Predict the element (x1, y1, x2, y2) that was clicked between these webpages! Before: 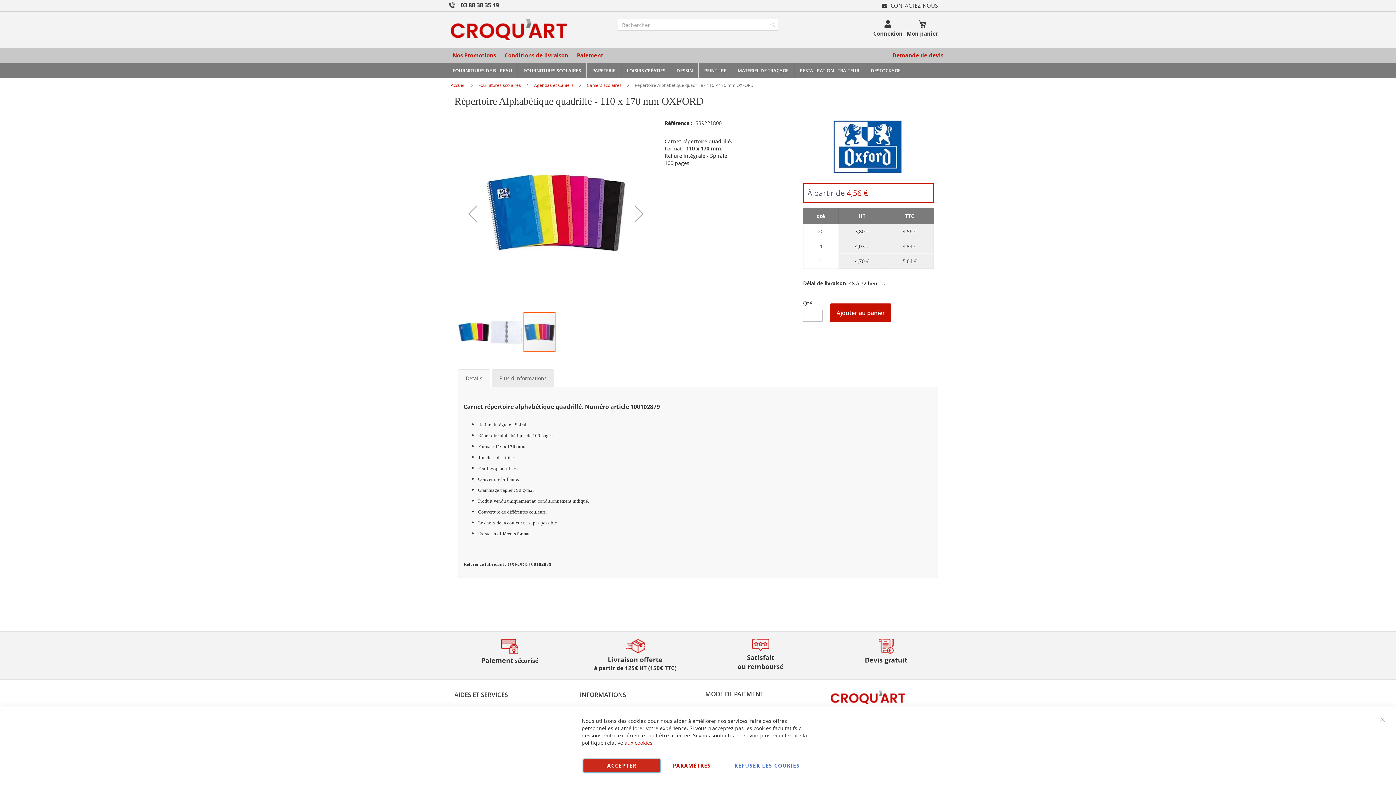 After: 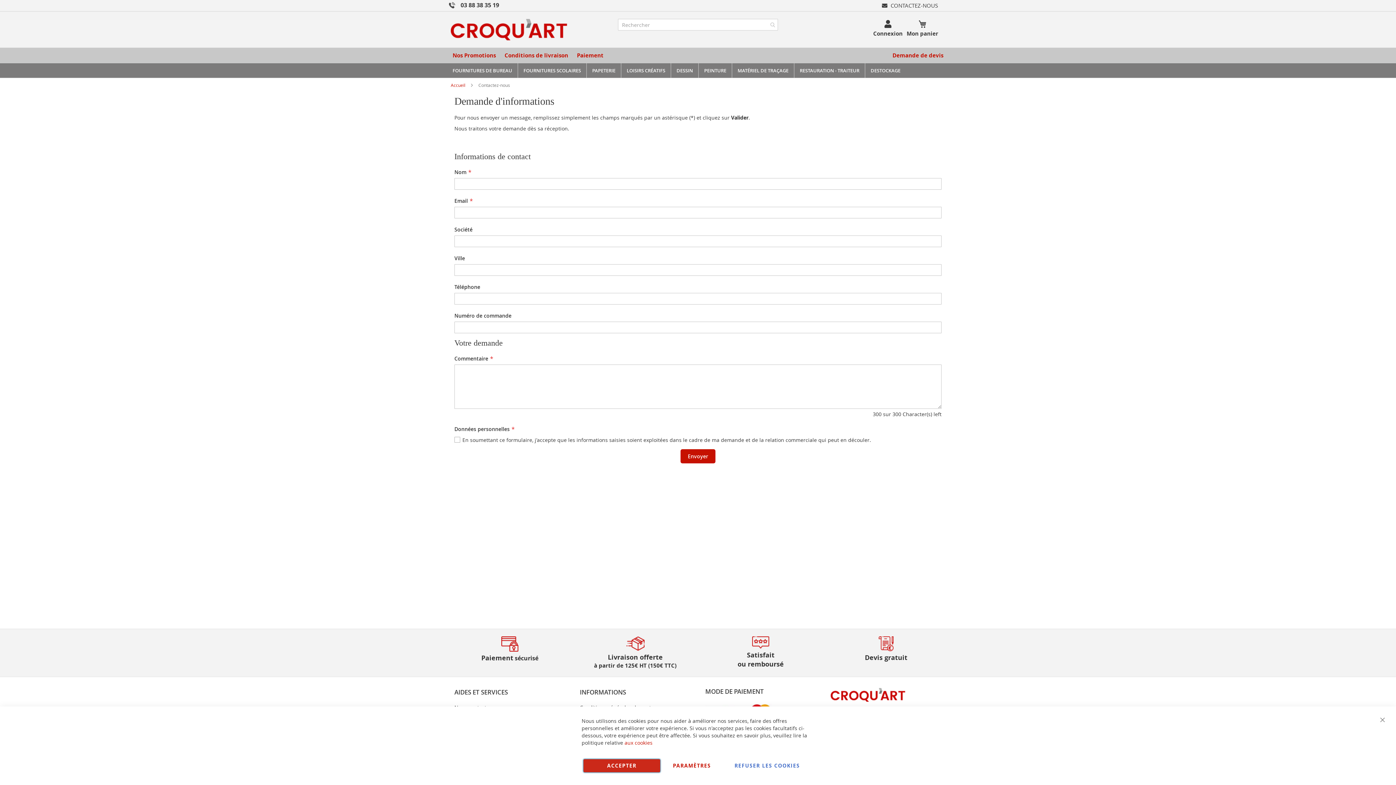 Action: bbox: (874, -1, 945, 12) label:  CONTACTEZ-NOUS